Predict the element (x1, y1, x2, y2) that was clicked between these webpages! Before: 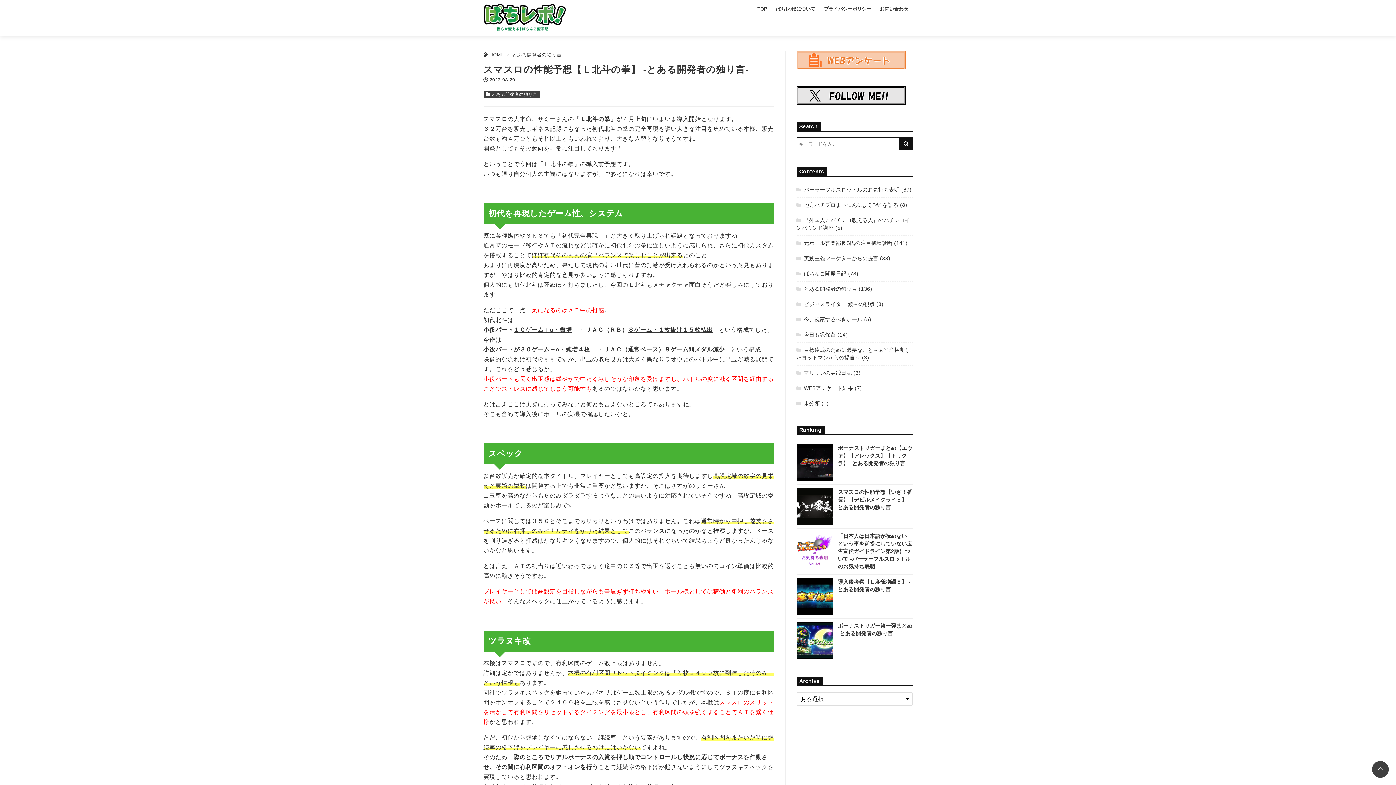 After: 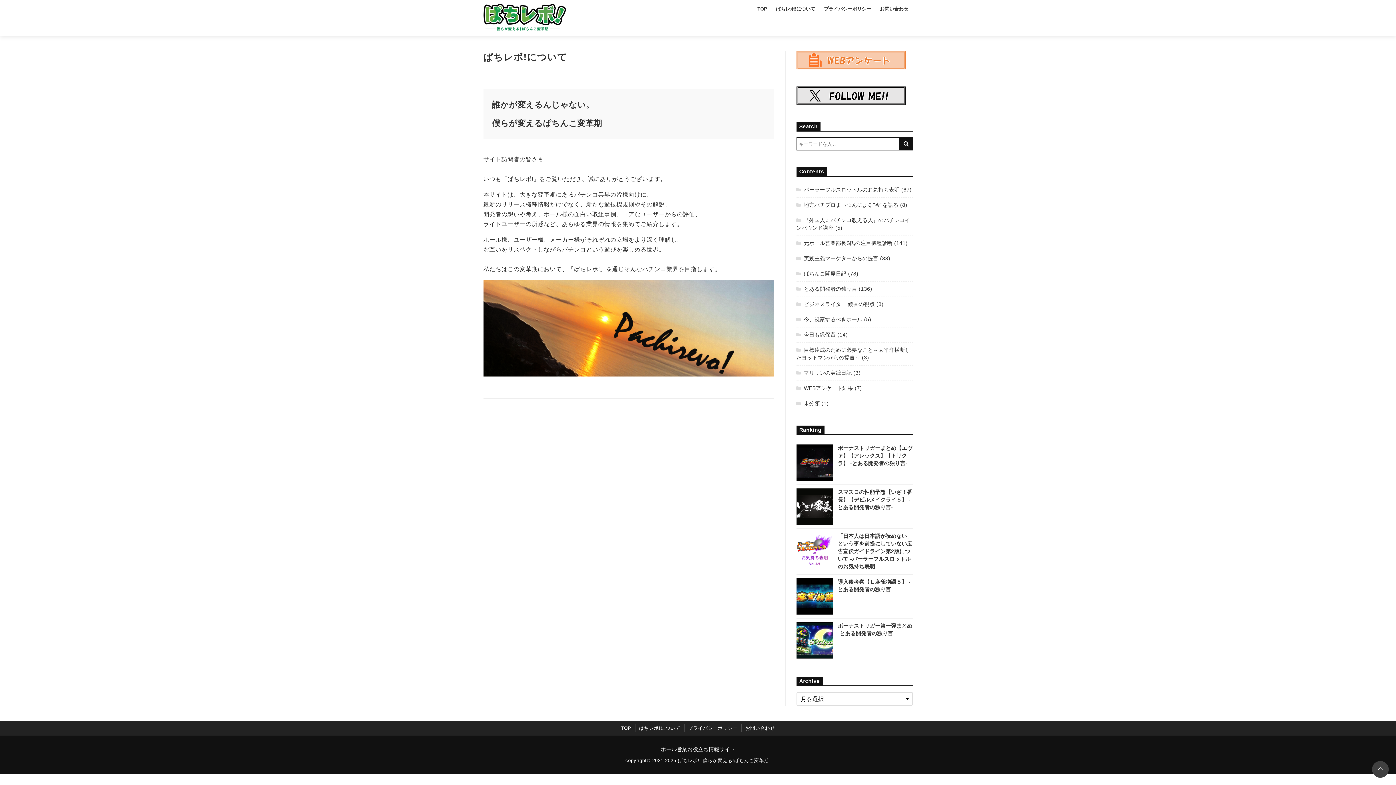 Action: label: ぱちレボ!について bbox: (771, 0, 819, 18)